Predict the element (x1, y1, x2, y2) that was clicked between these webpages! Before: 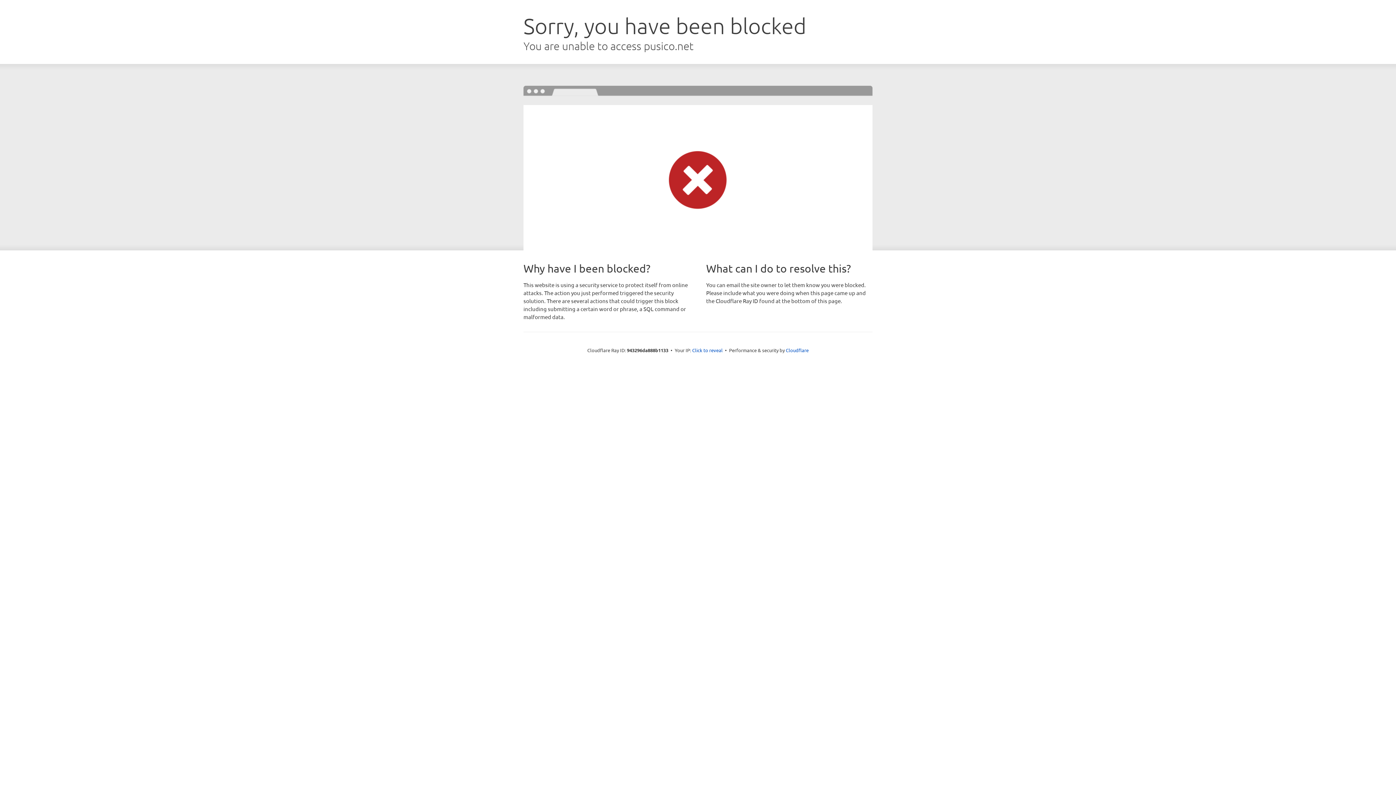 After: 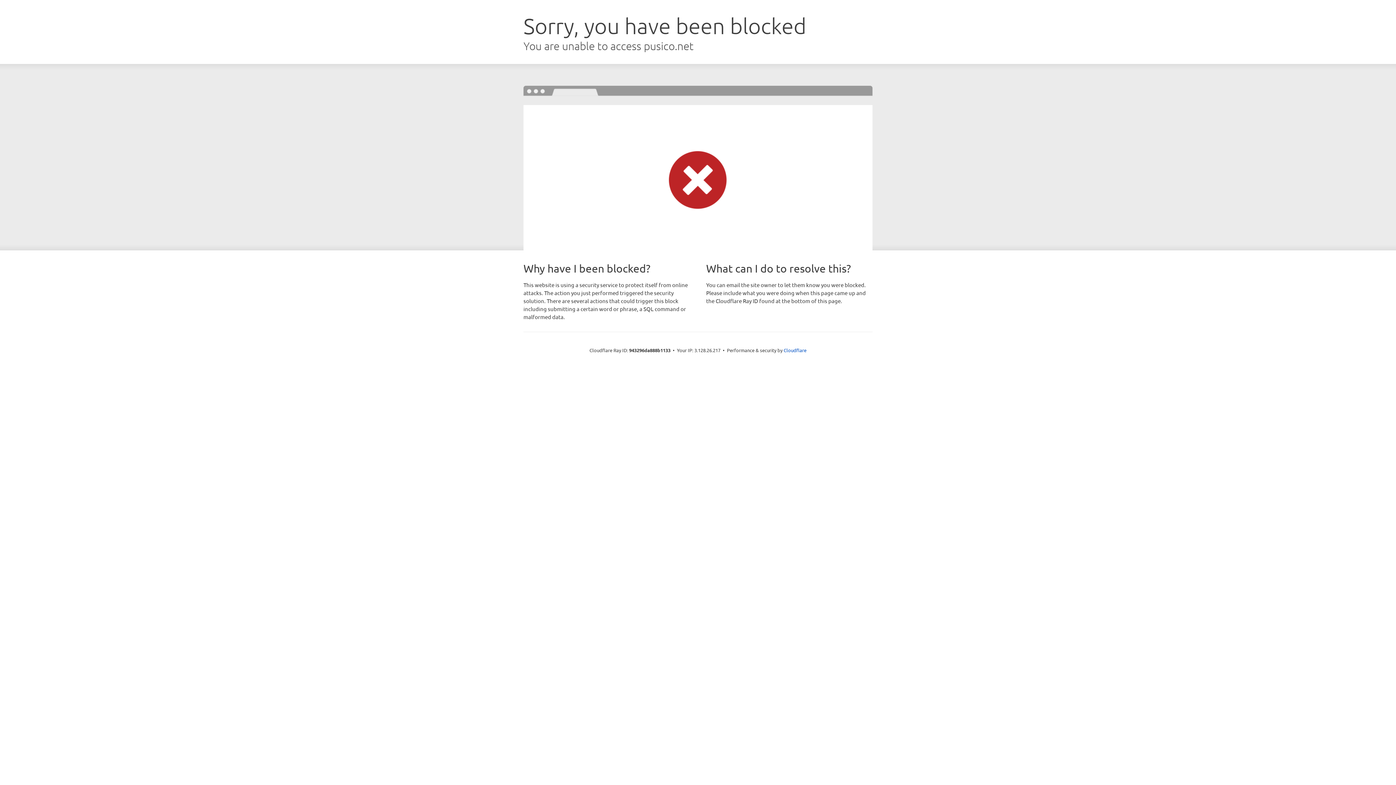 Action: label: Click to reveal bbox: (692, 346, 722, 353)